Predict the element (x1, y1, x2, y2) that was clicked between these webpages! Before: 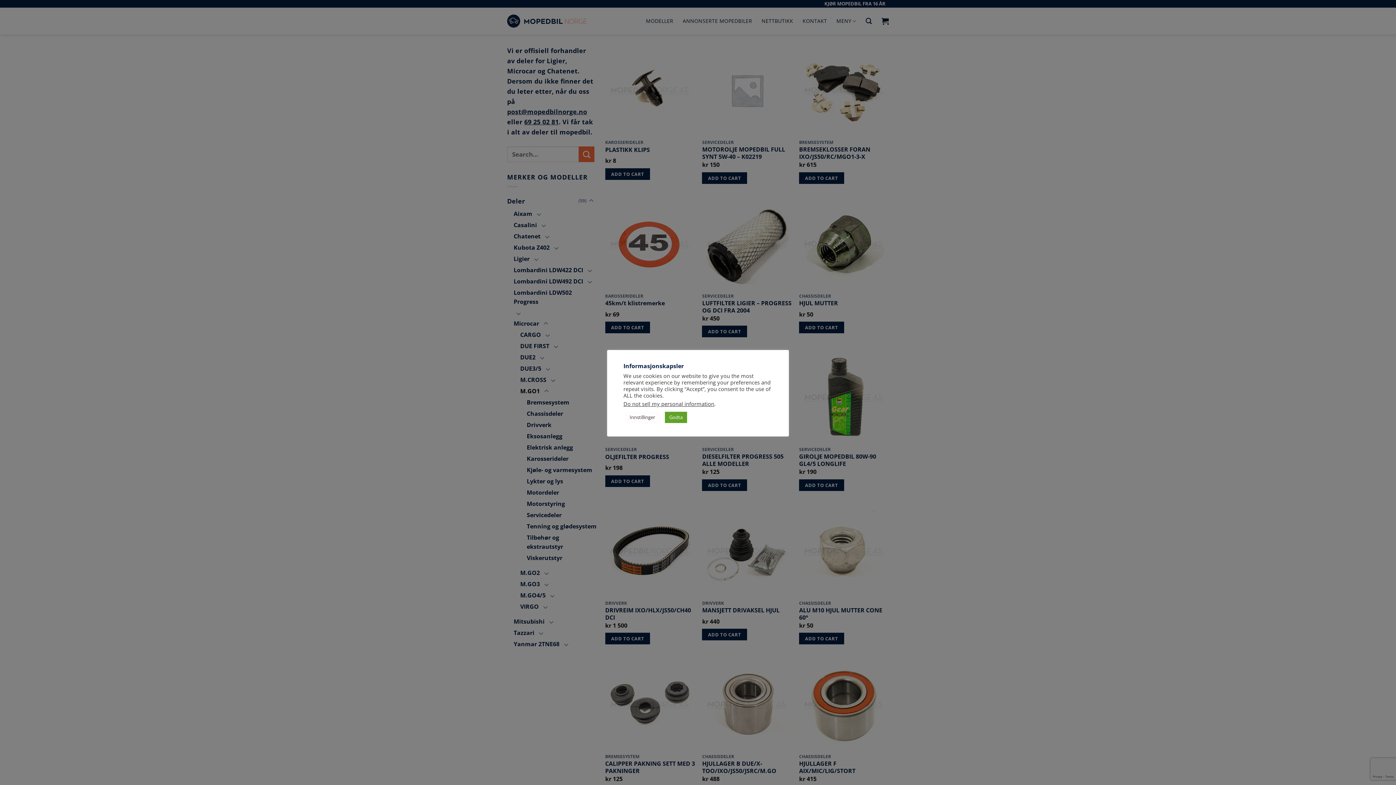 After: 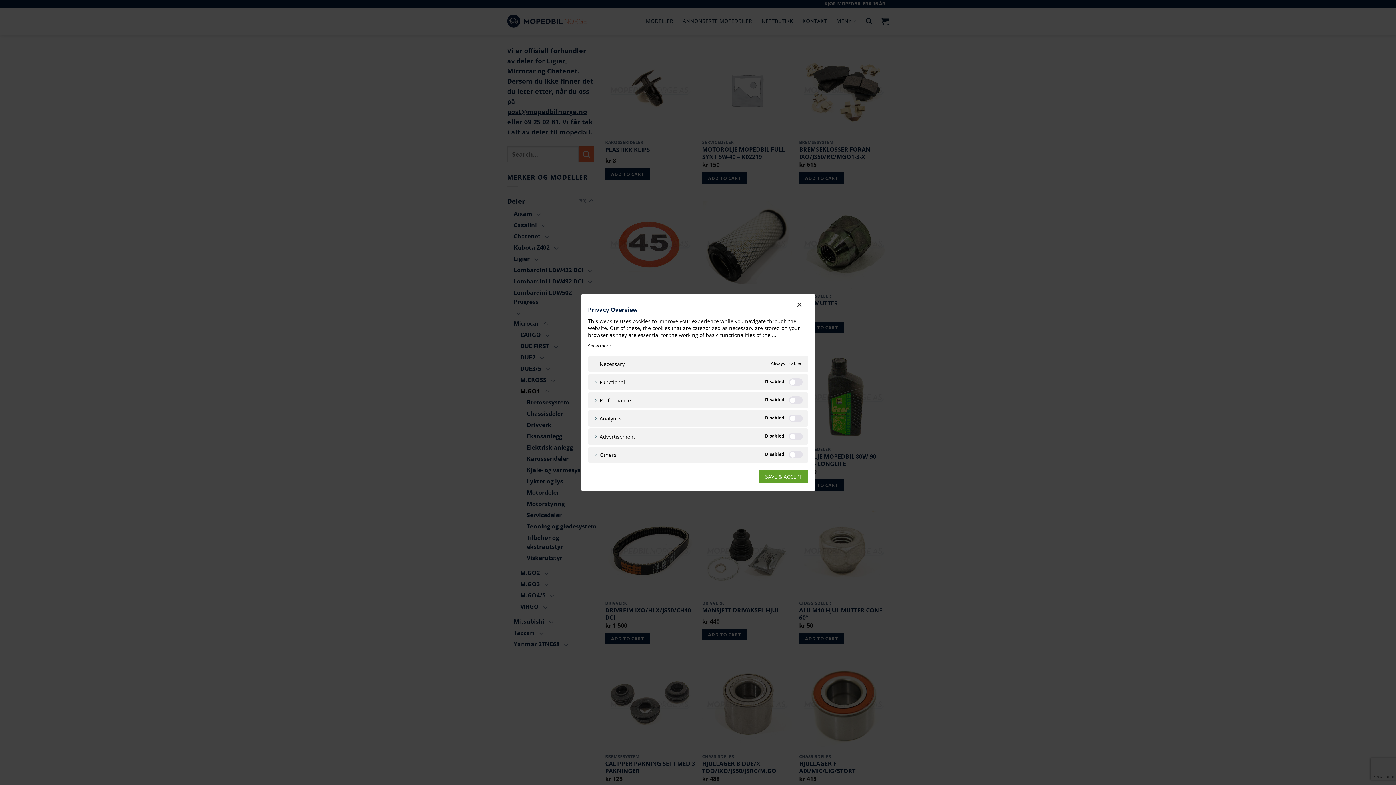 Action: label: Innstillinger bbox: (625, 412, 659, 423)